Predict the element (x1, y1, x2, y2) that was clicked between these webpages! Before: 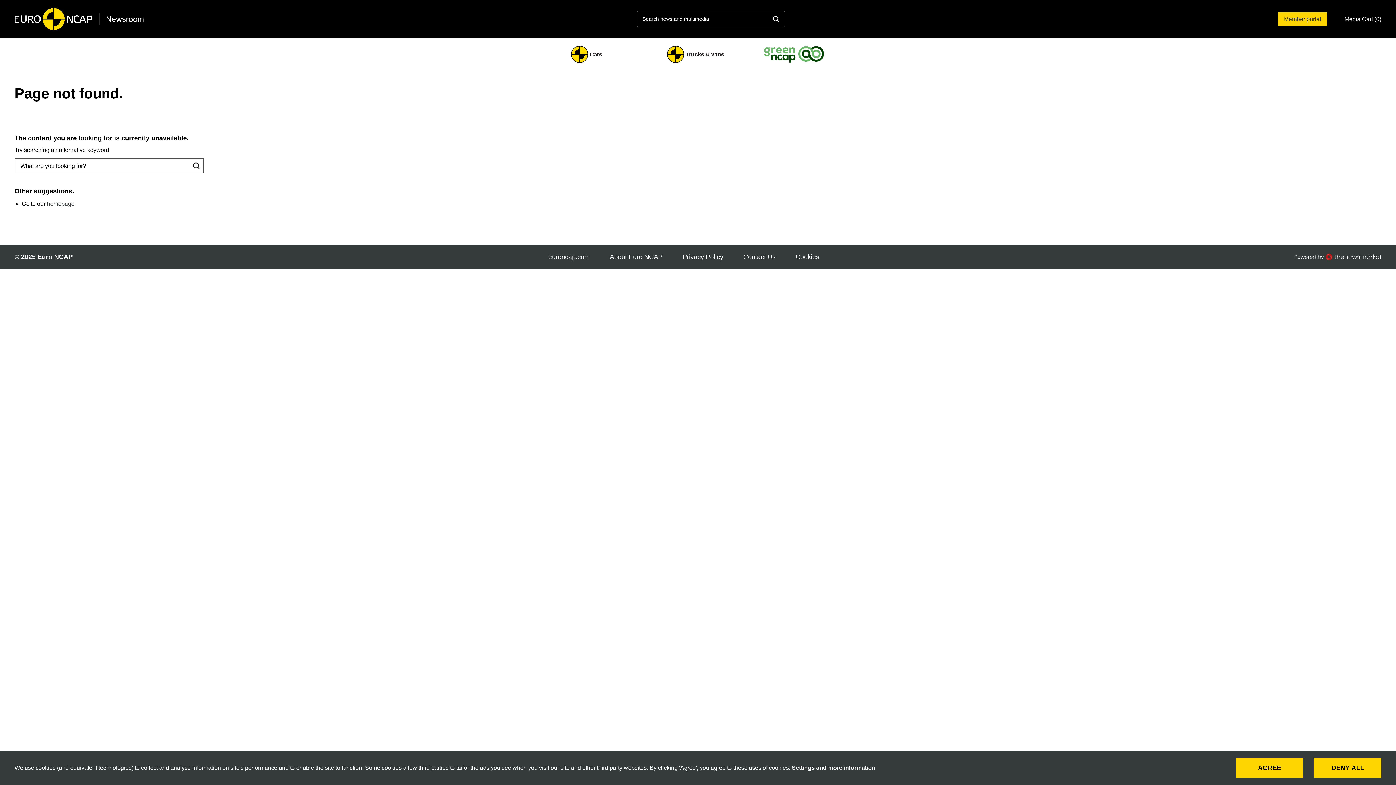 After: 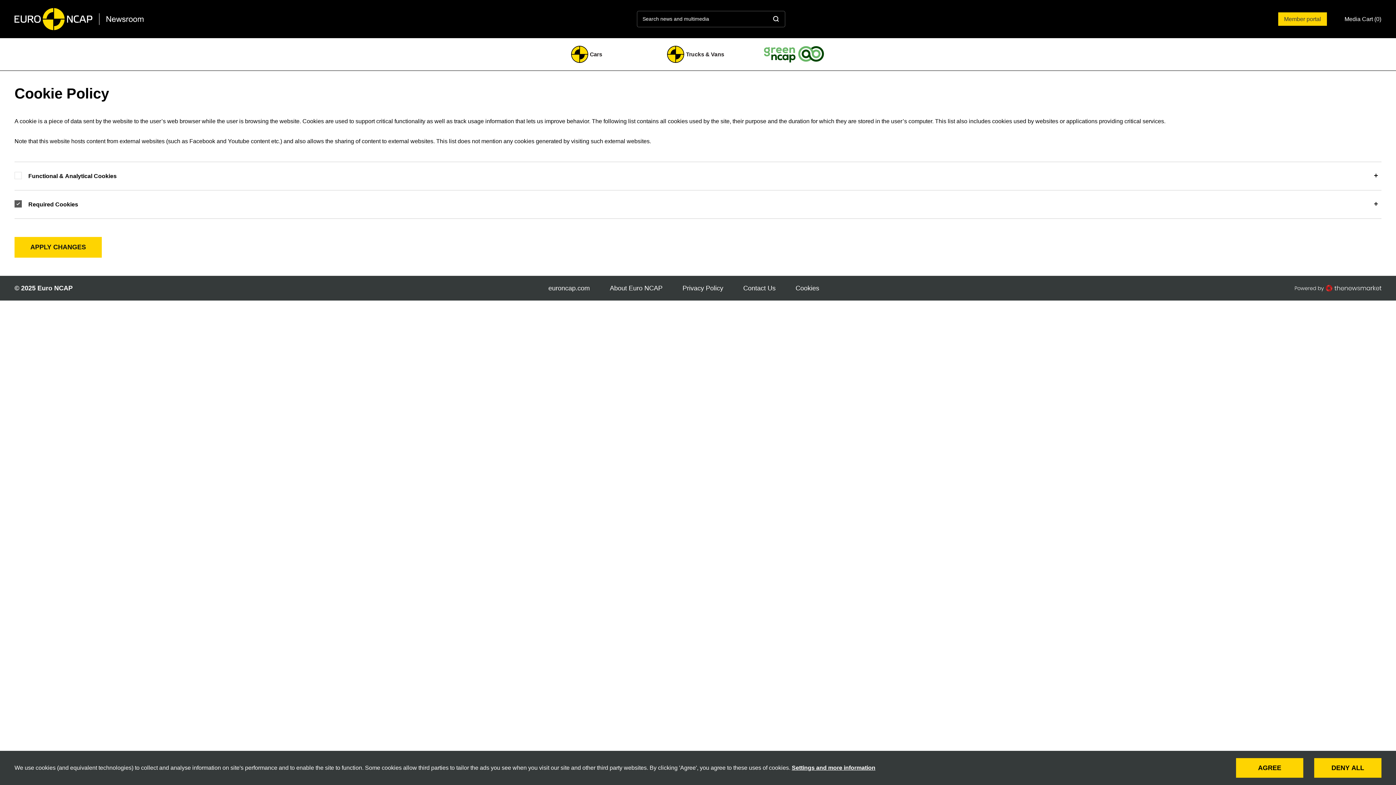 Action: bbox: (792, 765, 875, 771) label: Settings and more information